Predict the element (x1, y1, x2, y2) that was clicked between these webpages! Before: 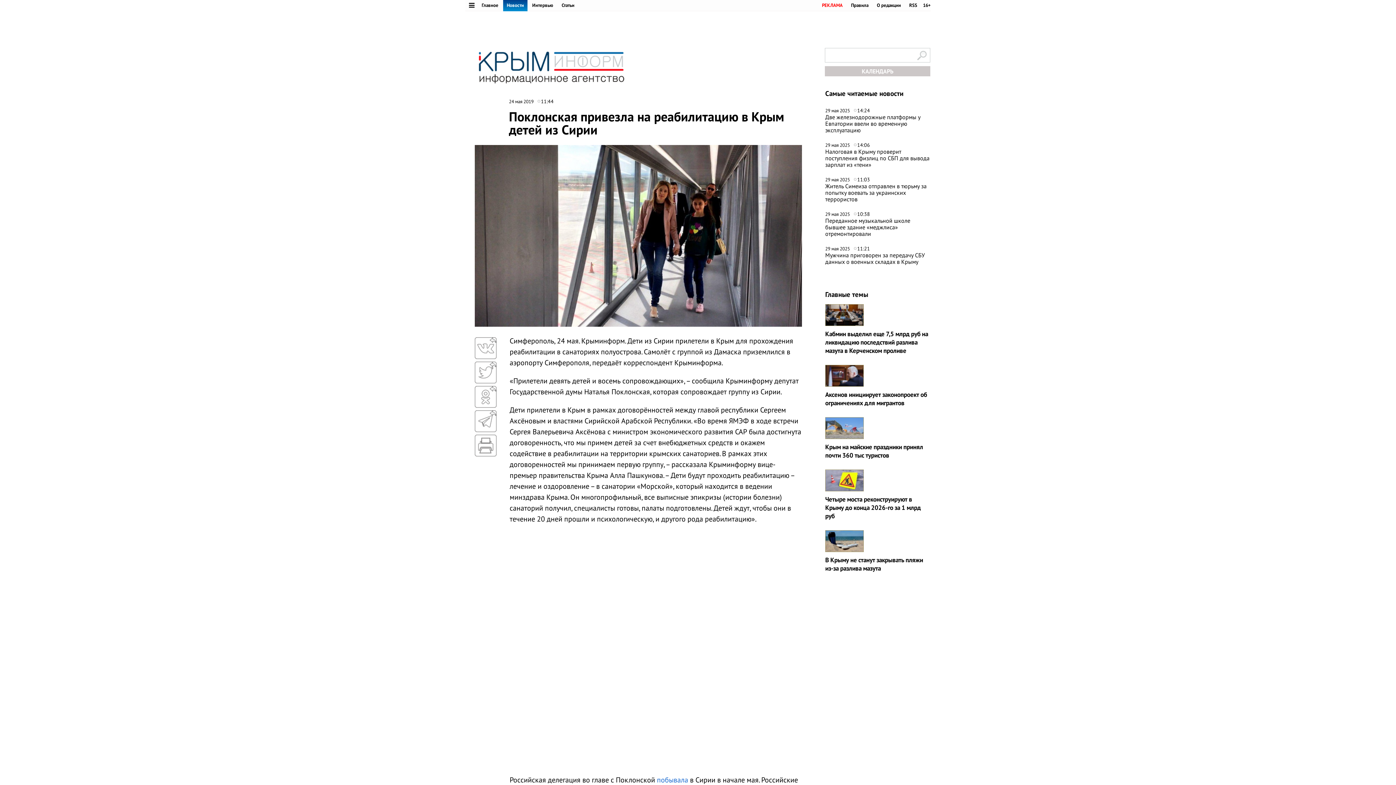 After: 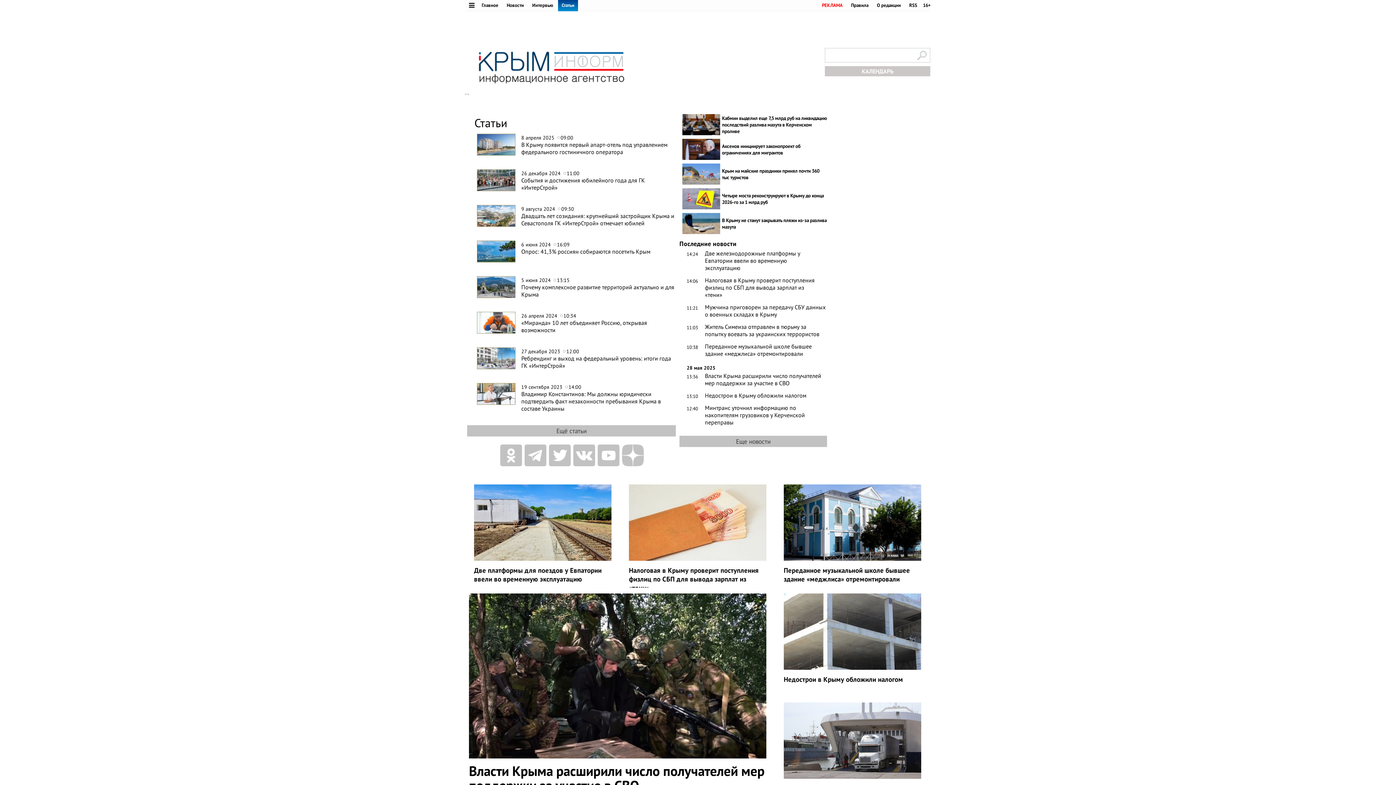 Action: bbox: (558, 0, 578, 10) label: Статьи